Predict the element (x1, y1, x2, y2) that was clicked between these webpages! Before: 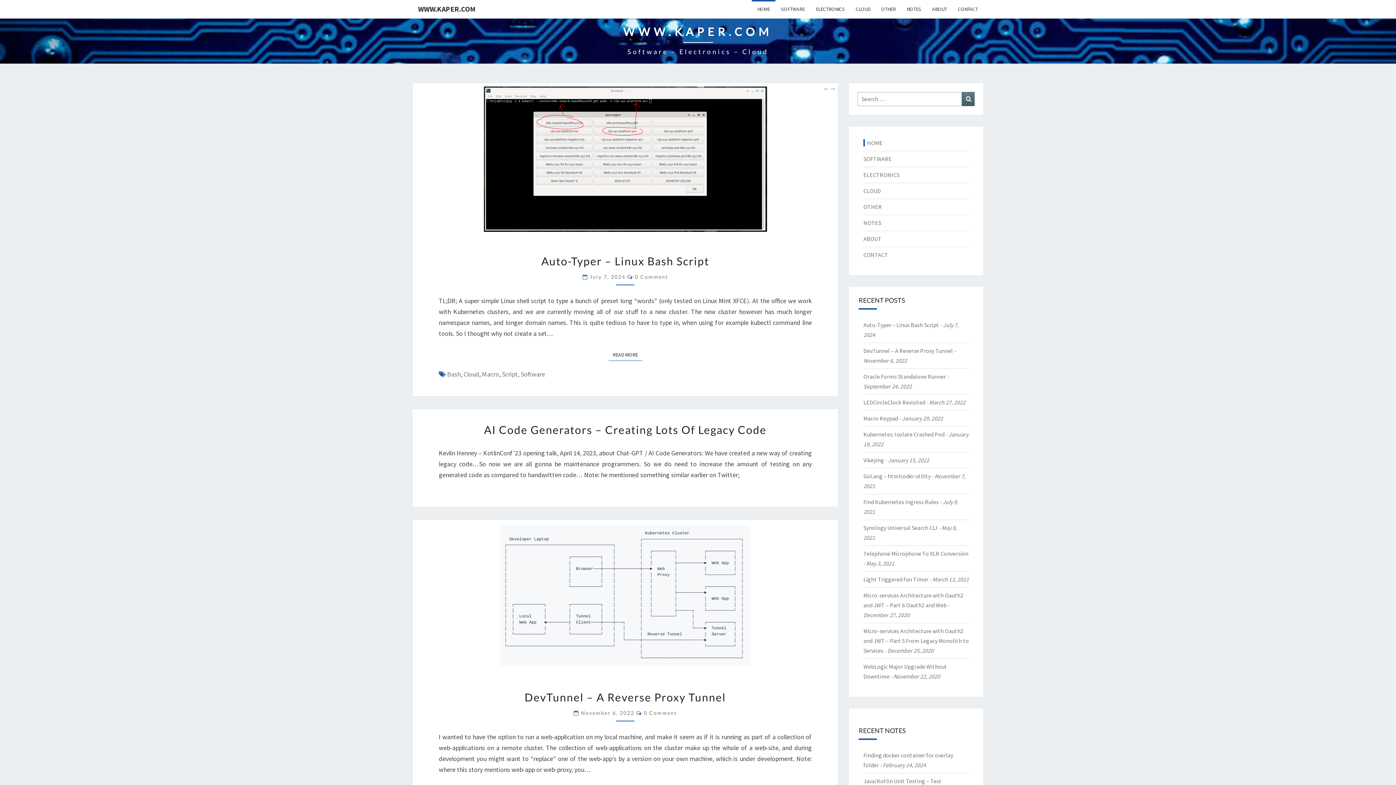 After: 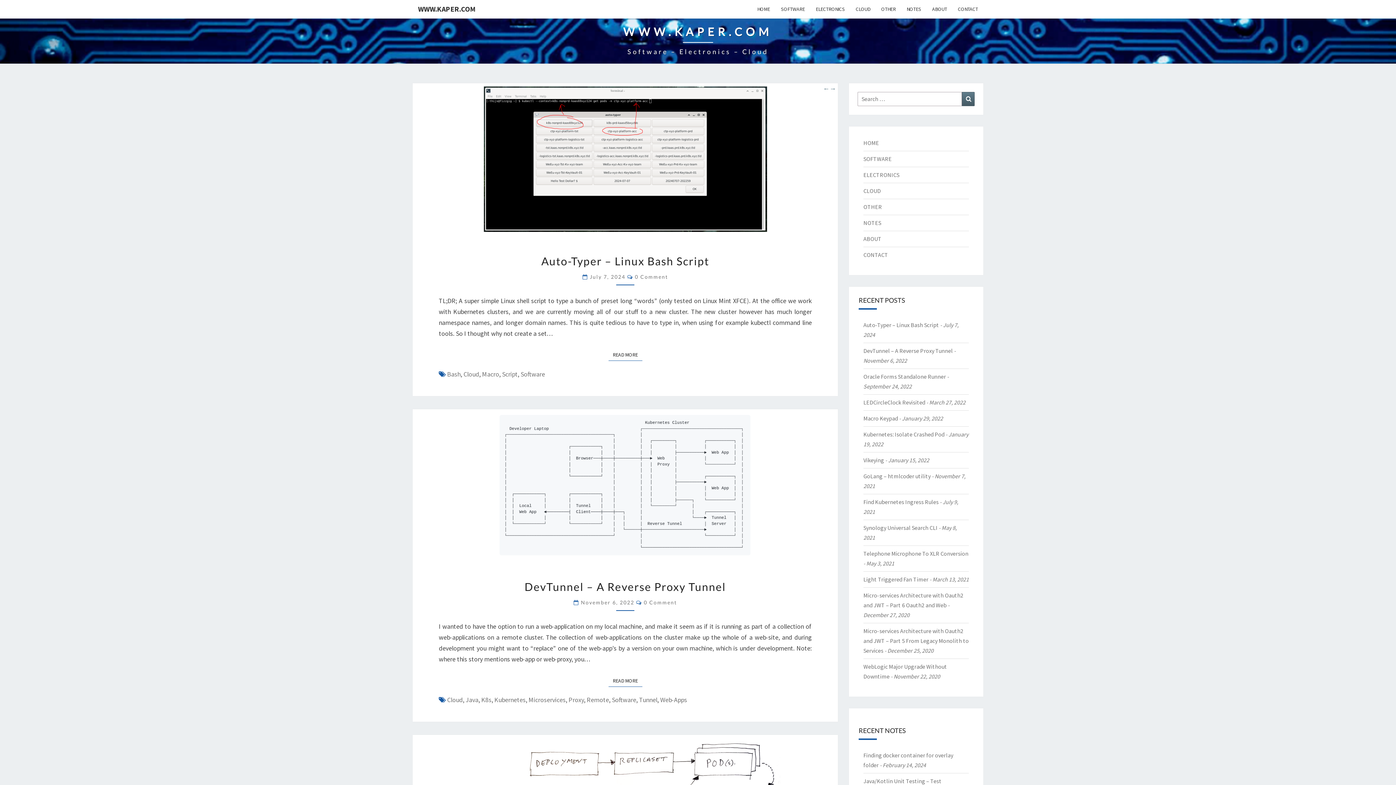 Action: label: Cloud bbox: (463, 370, 479, 378)